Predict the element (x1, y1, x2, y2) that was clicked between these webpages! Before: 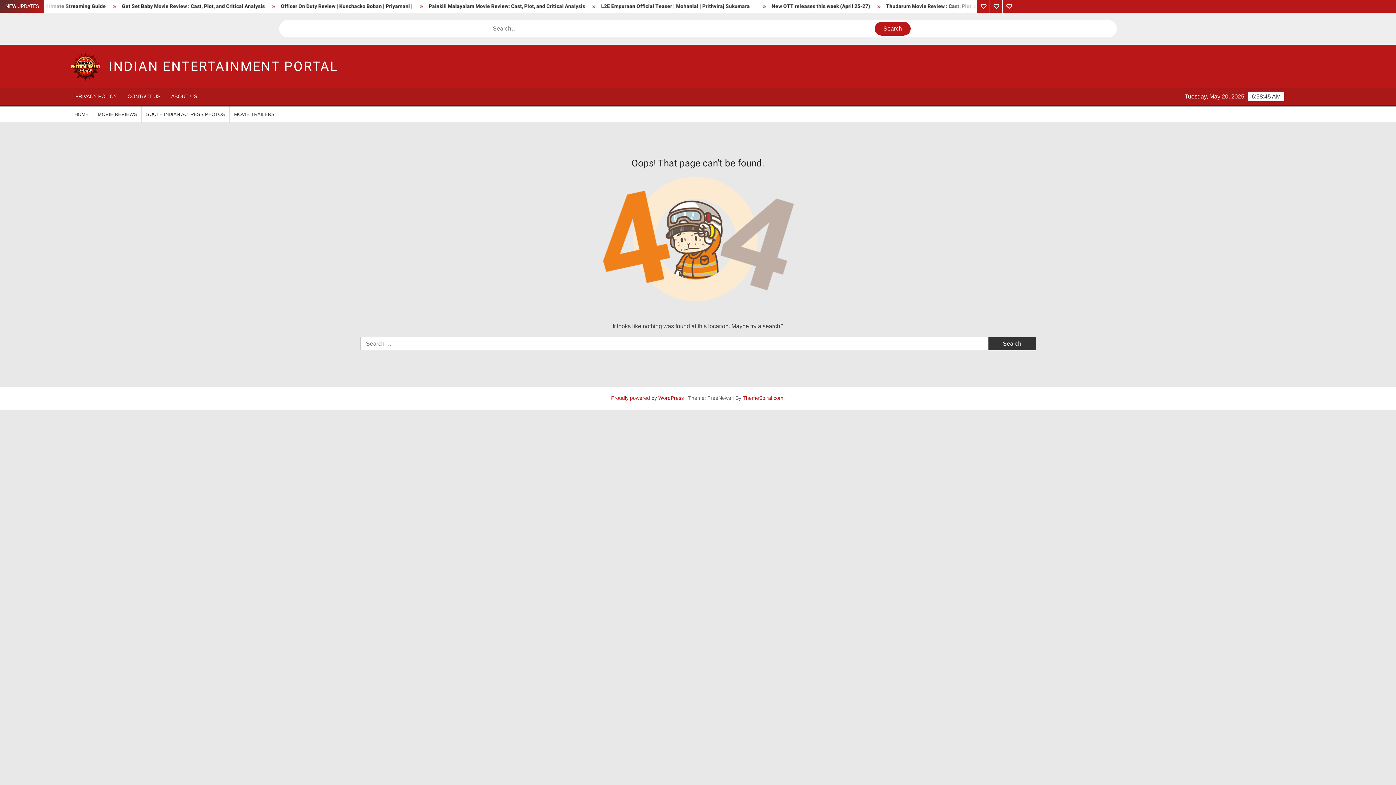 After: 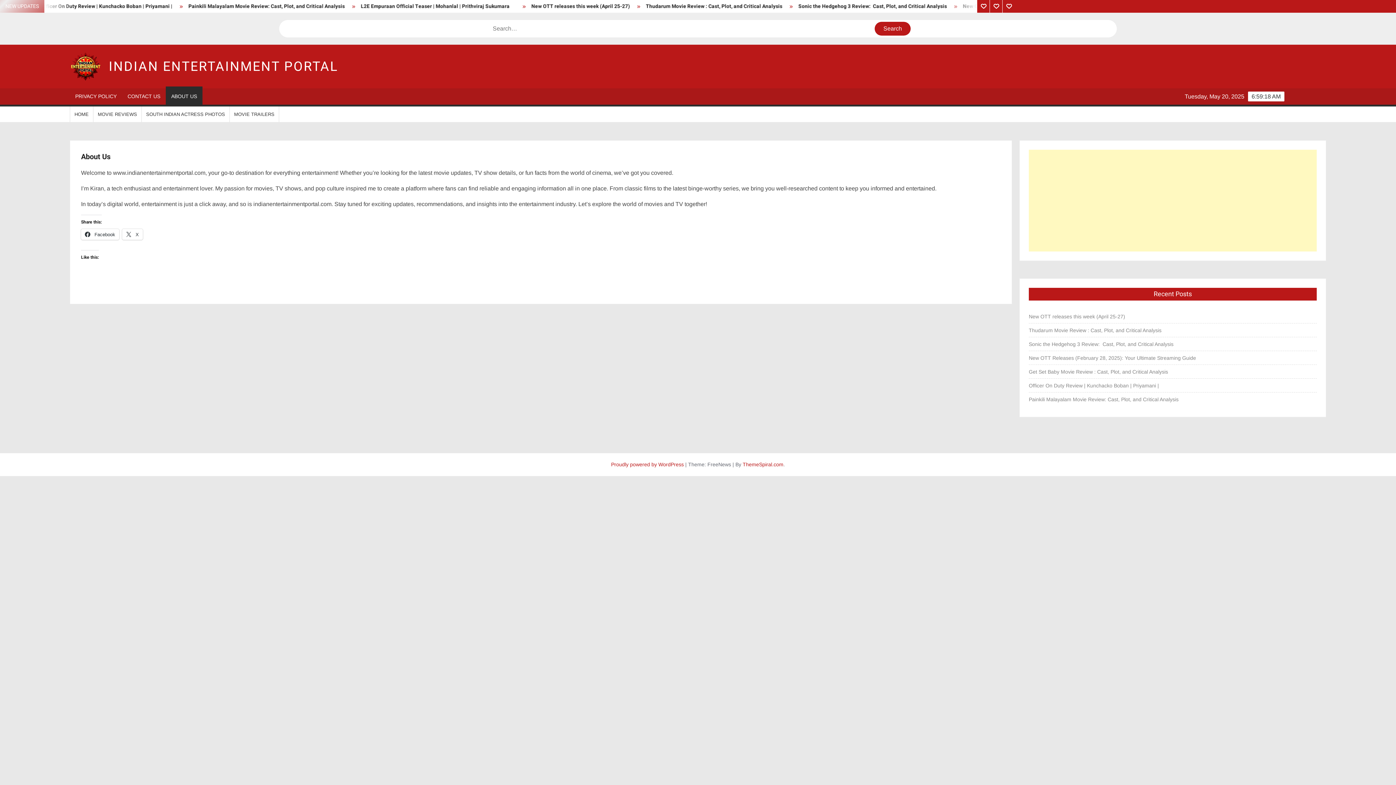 Action: label: About Us bbox: (1002, 0, 1015, 12)